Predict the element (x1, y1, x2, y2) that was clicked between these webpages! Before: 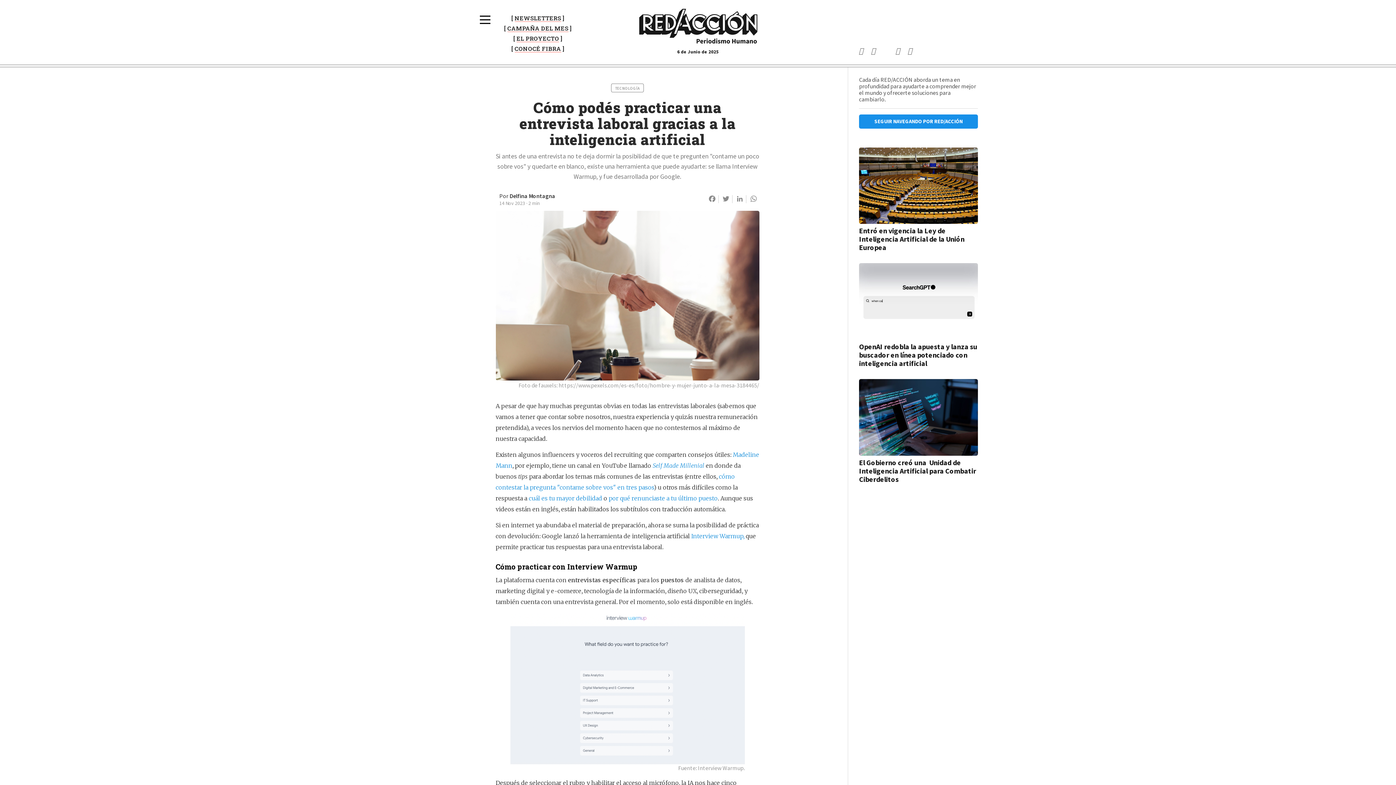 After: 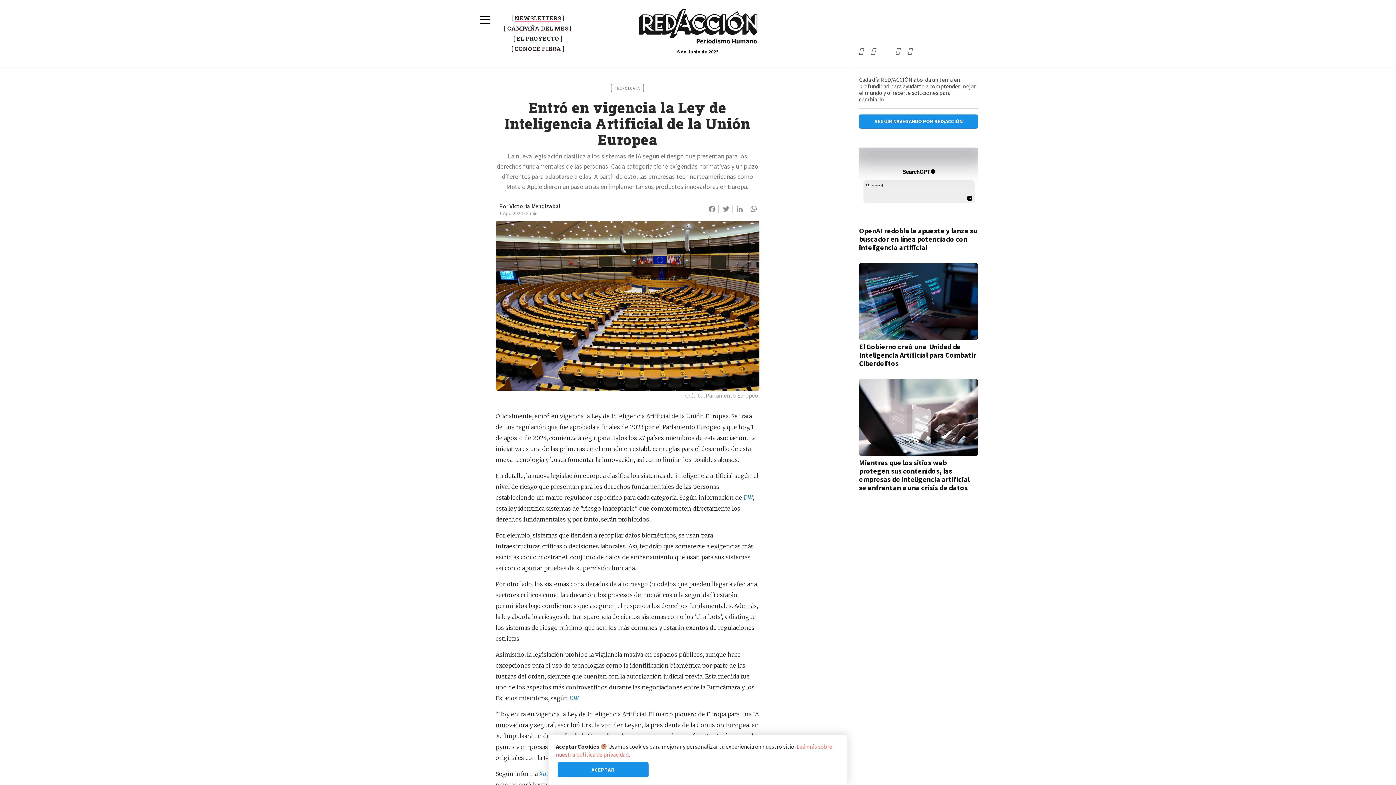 Action: bbox: (859, 218, 978, 225)